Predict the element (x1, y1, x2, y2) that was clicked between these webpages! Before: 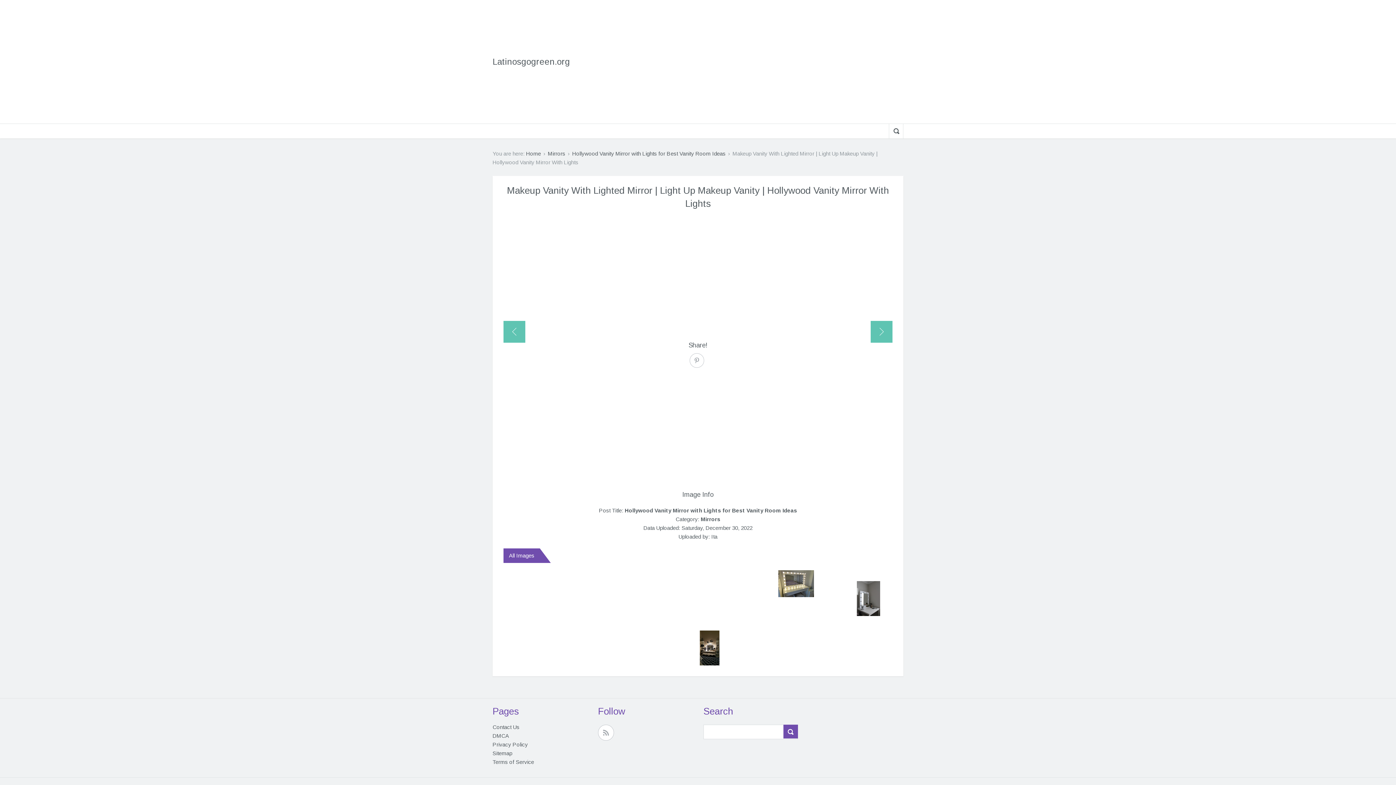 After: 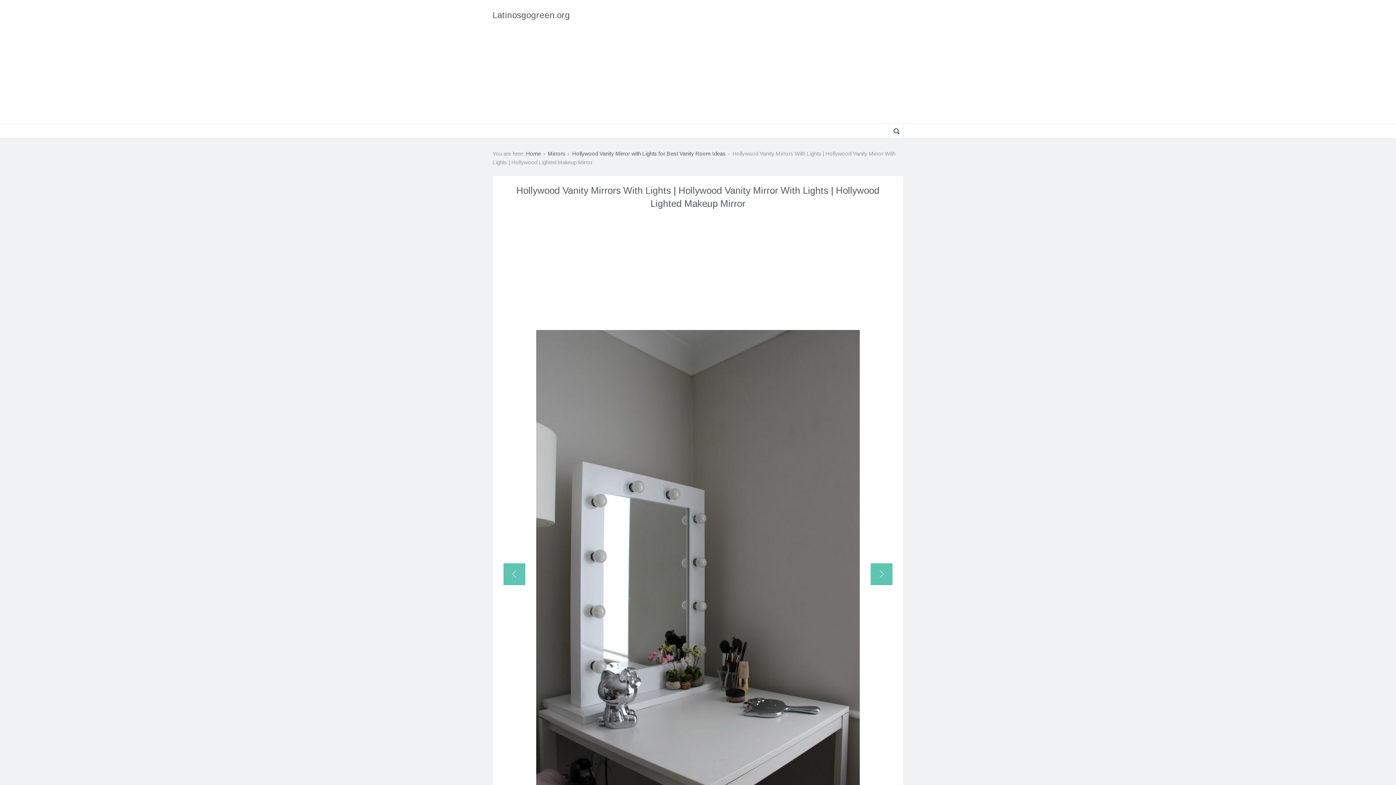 Action: bbox: (857, 611, 880, 617)